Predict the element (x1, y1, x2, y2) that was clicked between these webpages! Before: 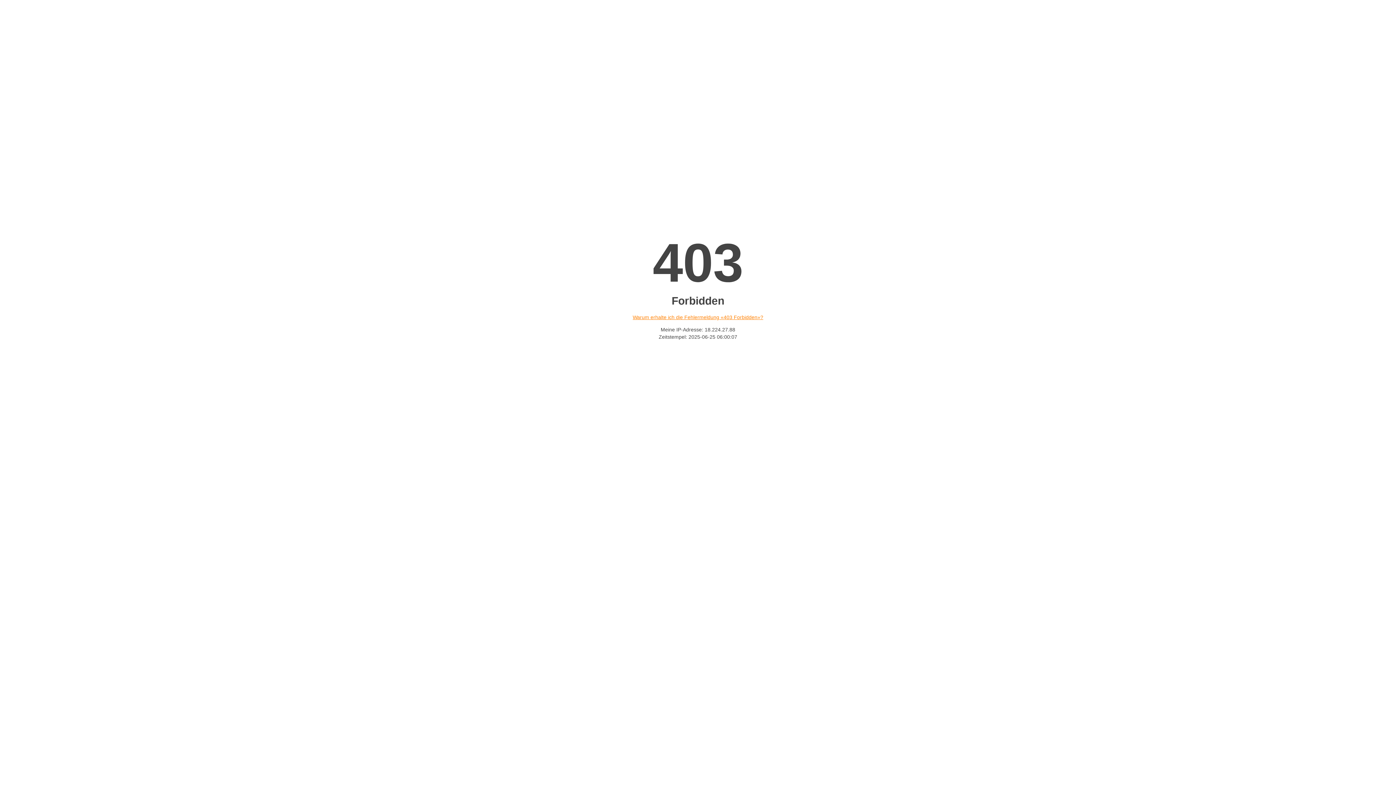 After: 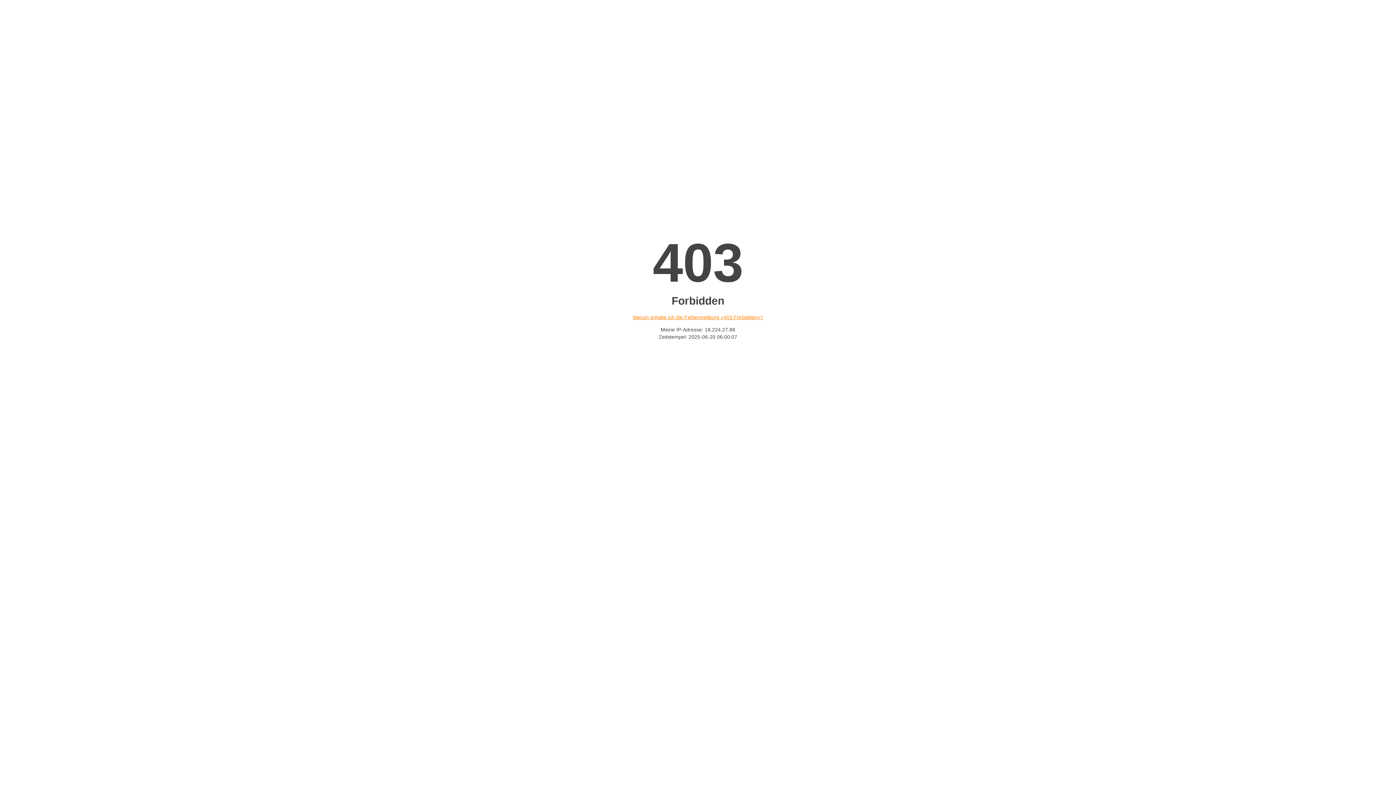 Action: label: Warum erhalte ich die Fehlermeldung «403 Forbidden»? bbox: (632, 314, 763, 320)